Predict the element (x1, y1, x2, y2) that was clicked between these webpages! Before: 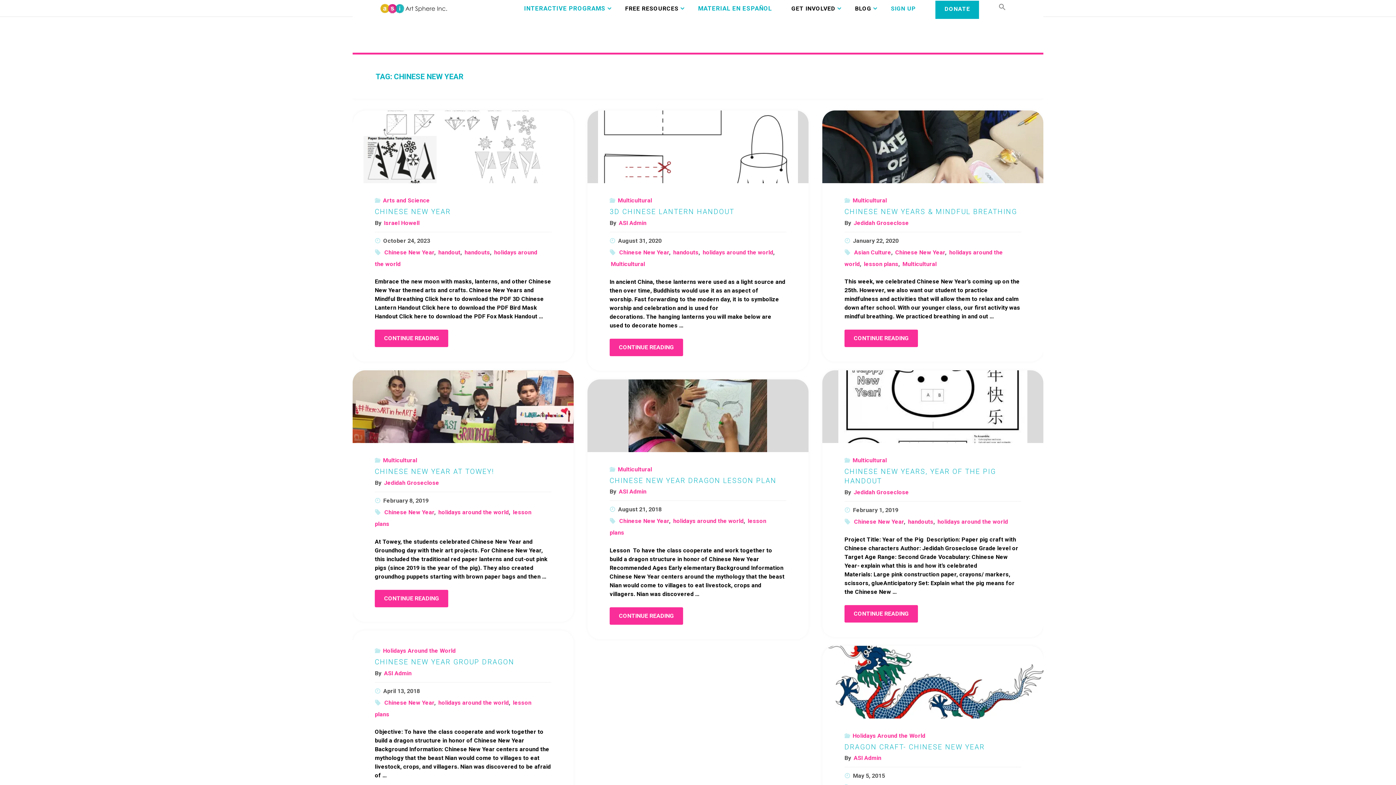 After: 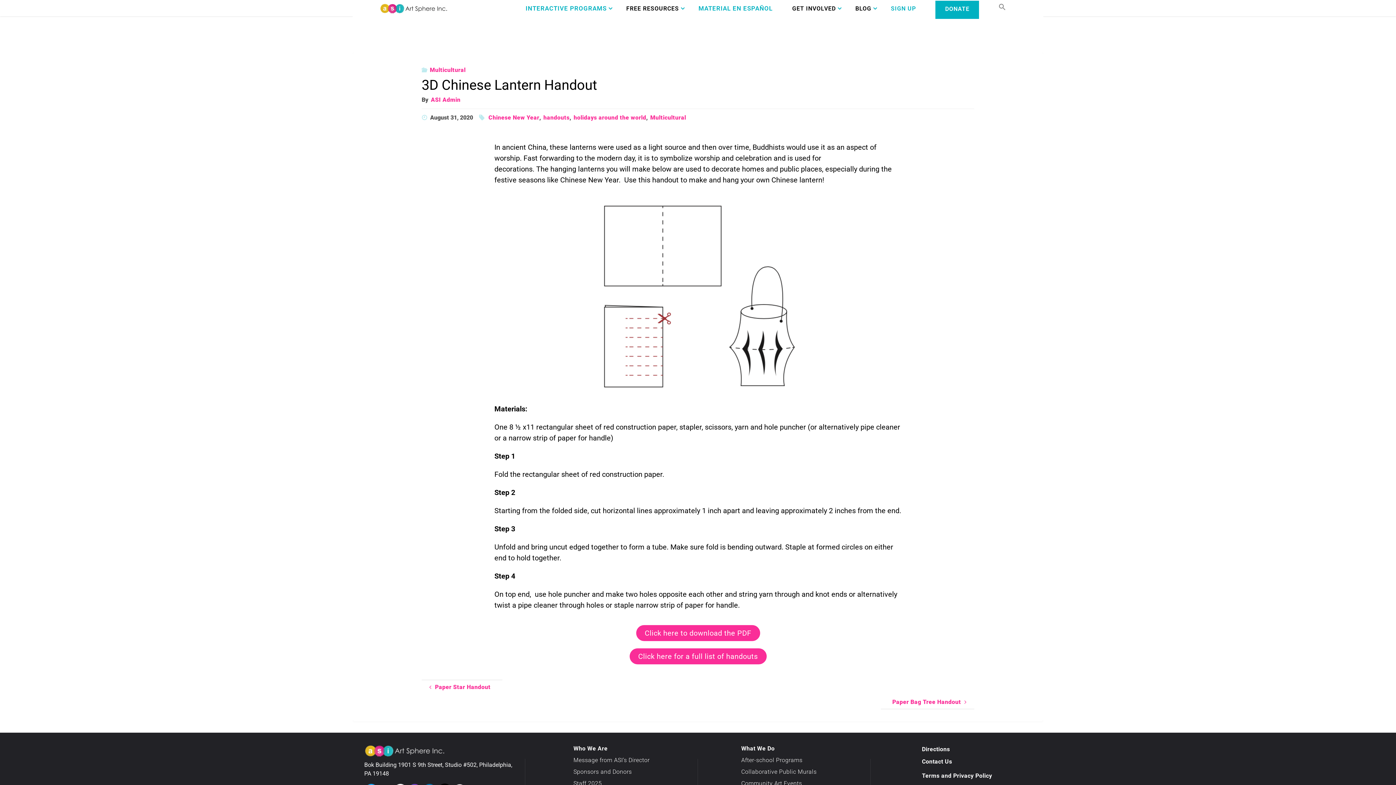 Action: label: CONTINUE READING
"3D Chinese Lantern Handout" bbox: (609, 338, 683, 356)